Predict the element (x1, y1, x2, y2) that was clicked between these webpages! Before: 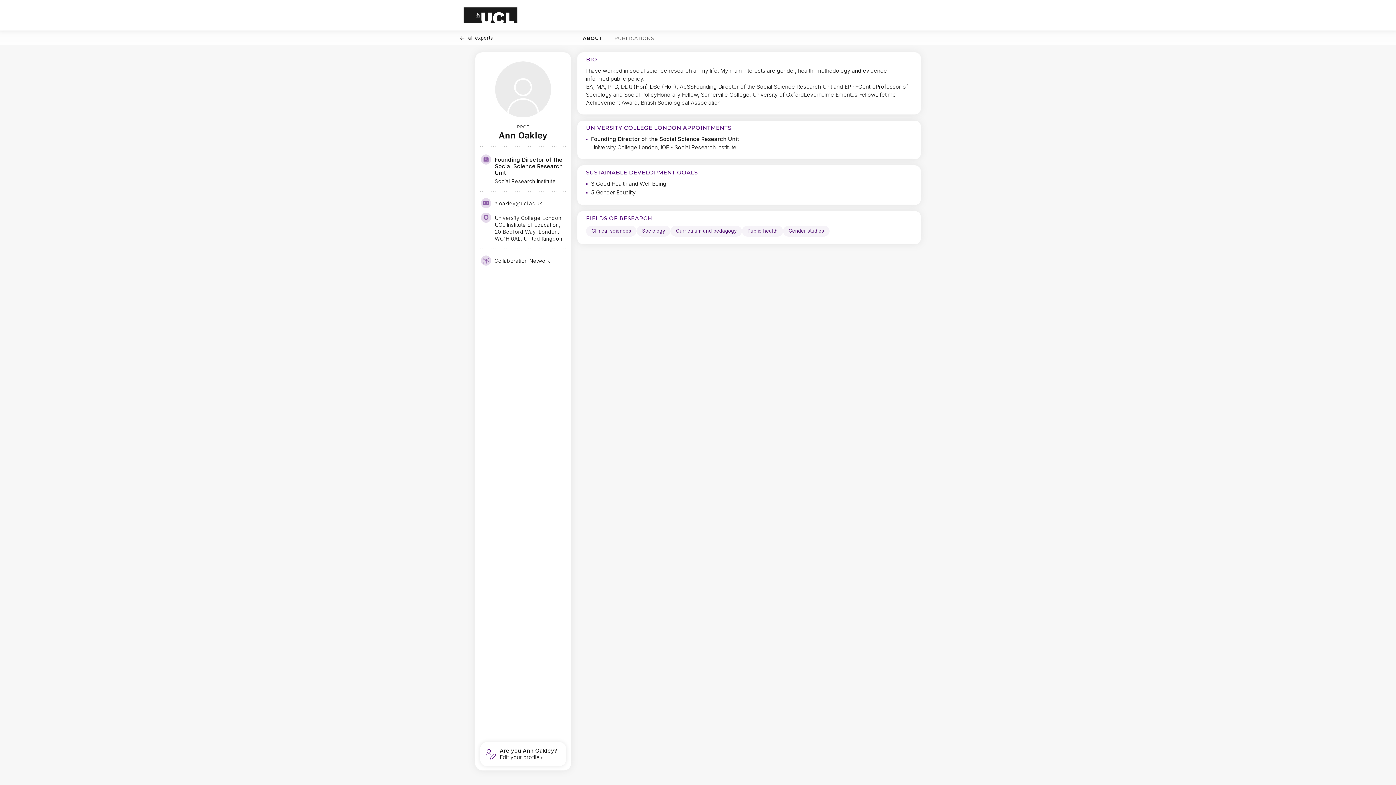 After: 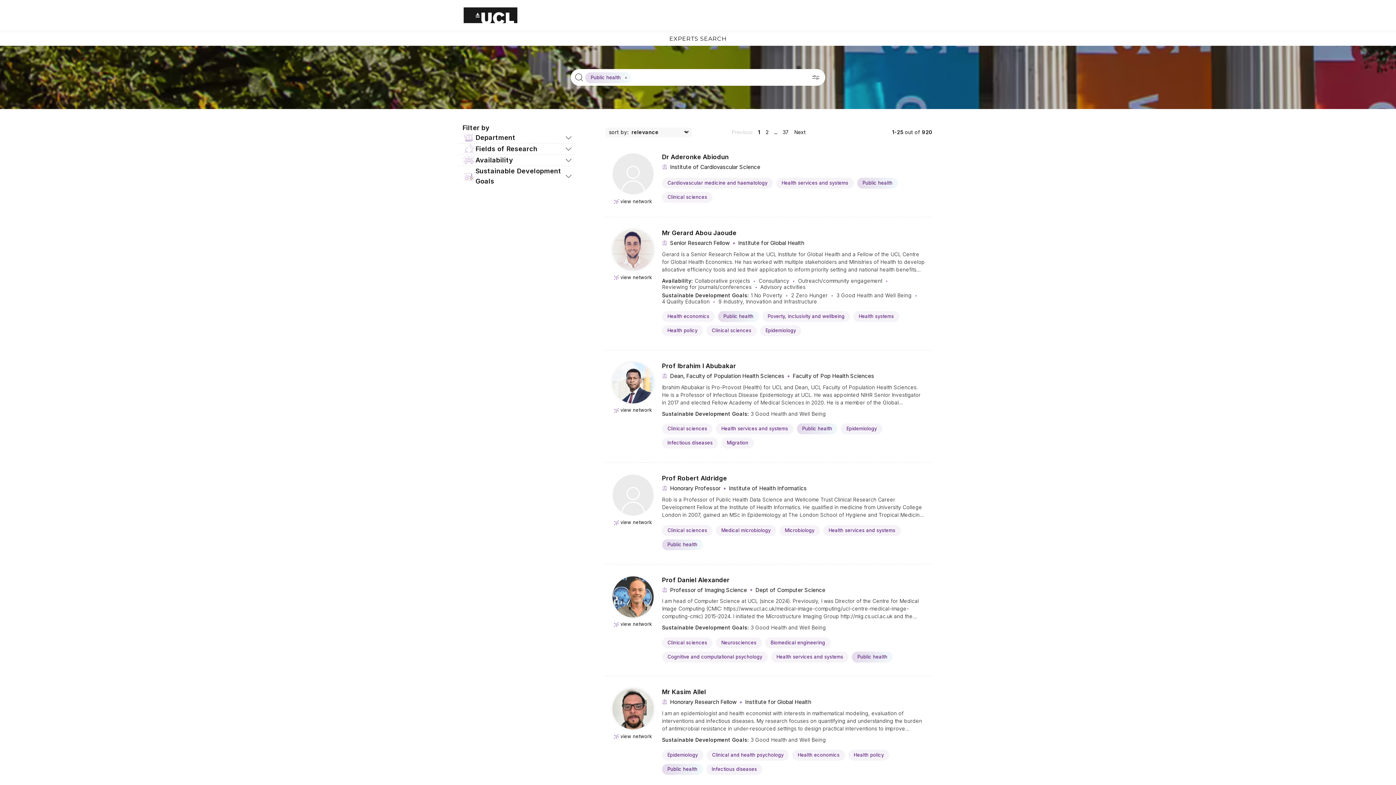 Action: label: Public health Click to search for profiles with this tag. bbox: (742, 225, 783, 236)